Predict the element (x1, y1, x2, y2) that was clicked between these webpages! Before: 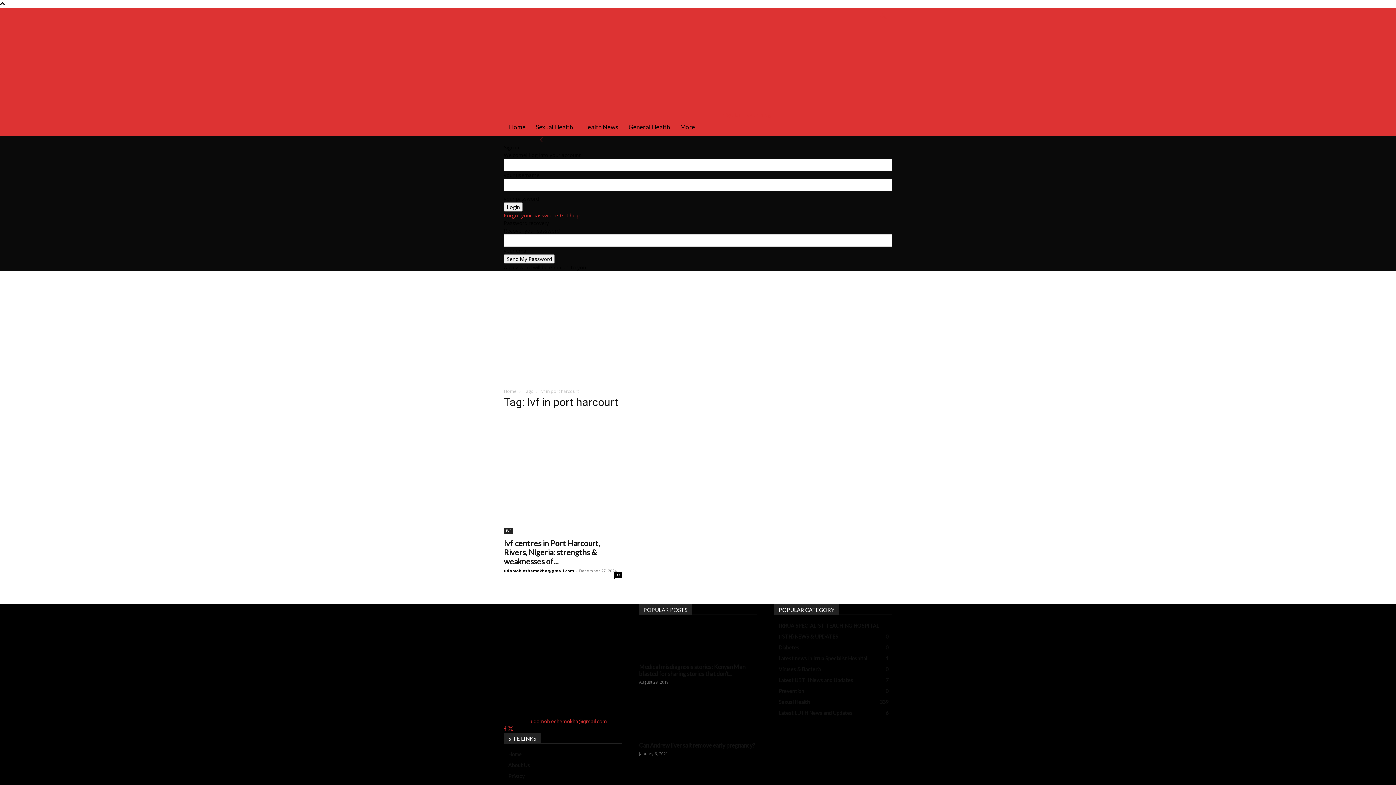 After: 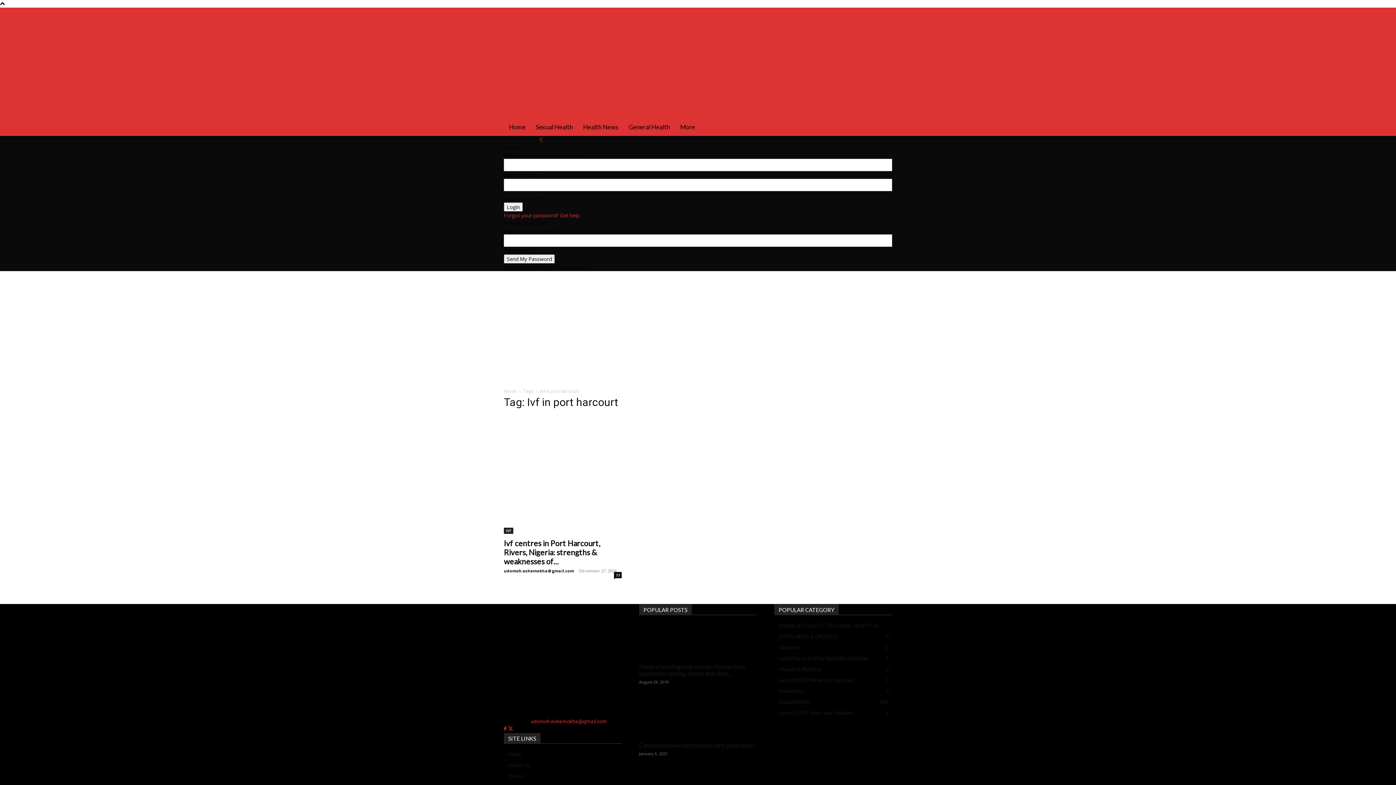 Action: bbox: (874, 13, 892, 20) label: Search